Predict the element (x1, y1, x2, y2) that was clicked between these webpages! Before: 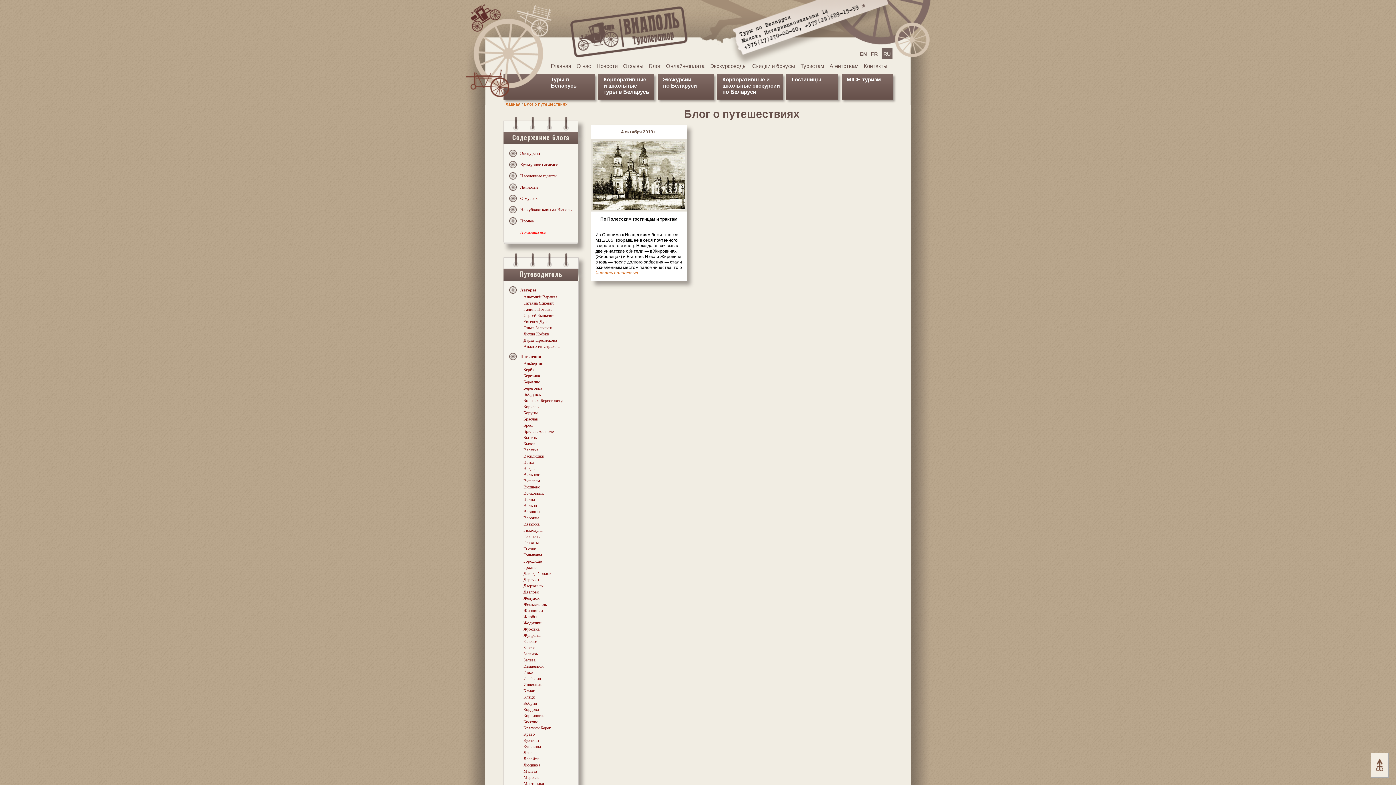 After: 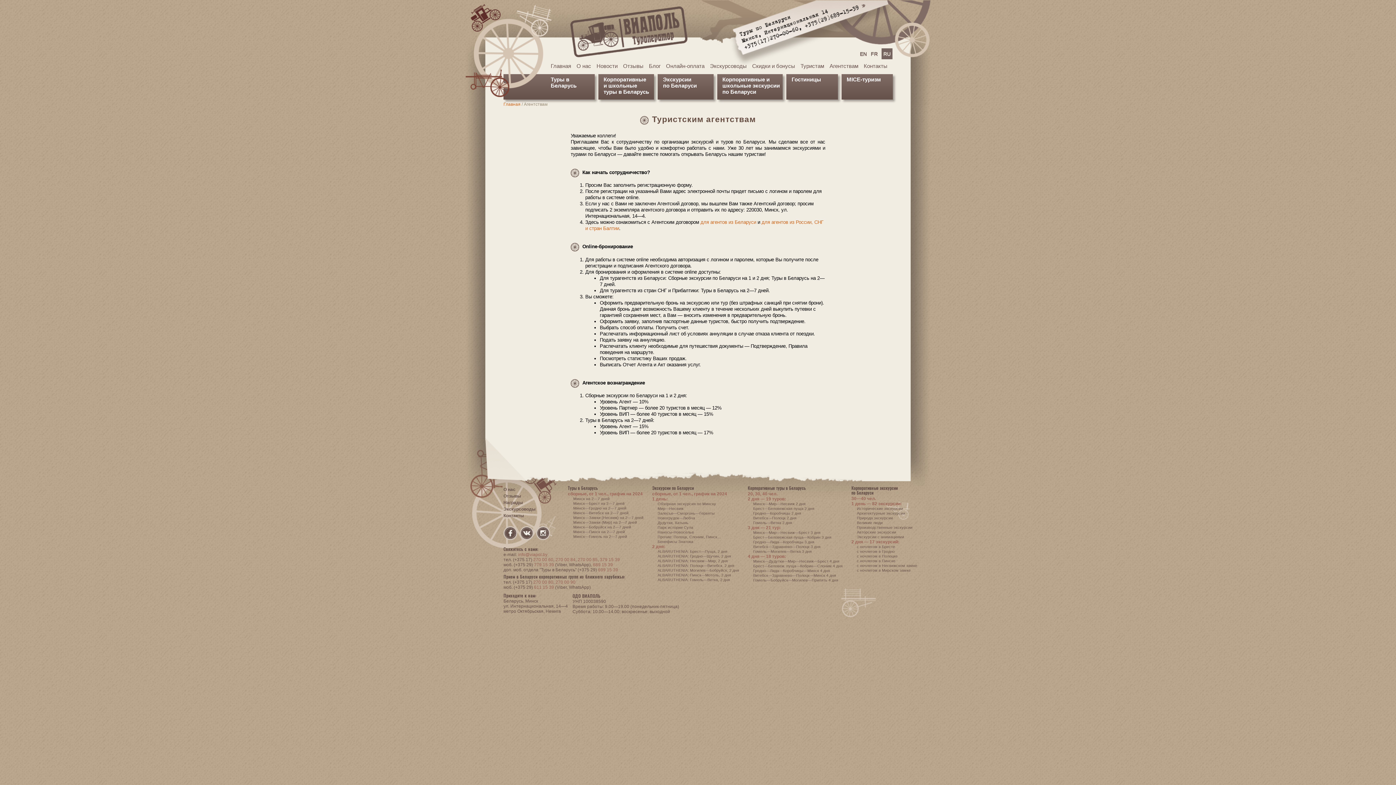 Action: bbox: (829, 62, 858, 69) label: Агентствам